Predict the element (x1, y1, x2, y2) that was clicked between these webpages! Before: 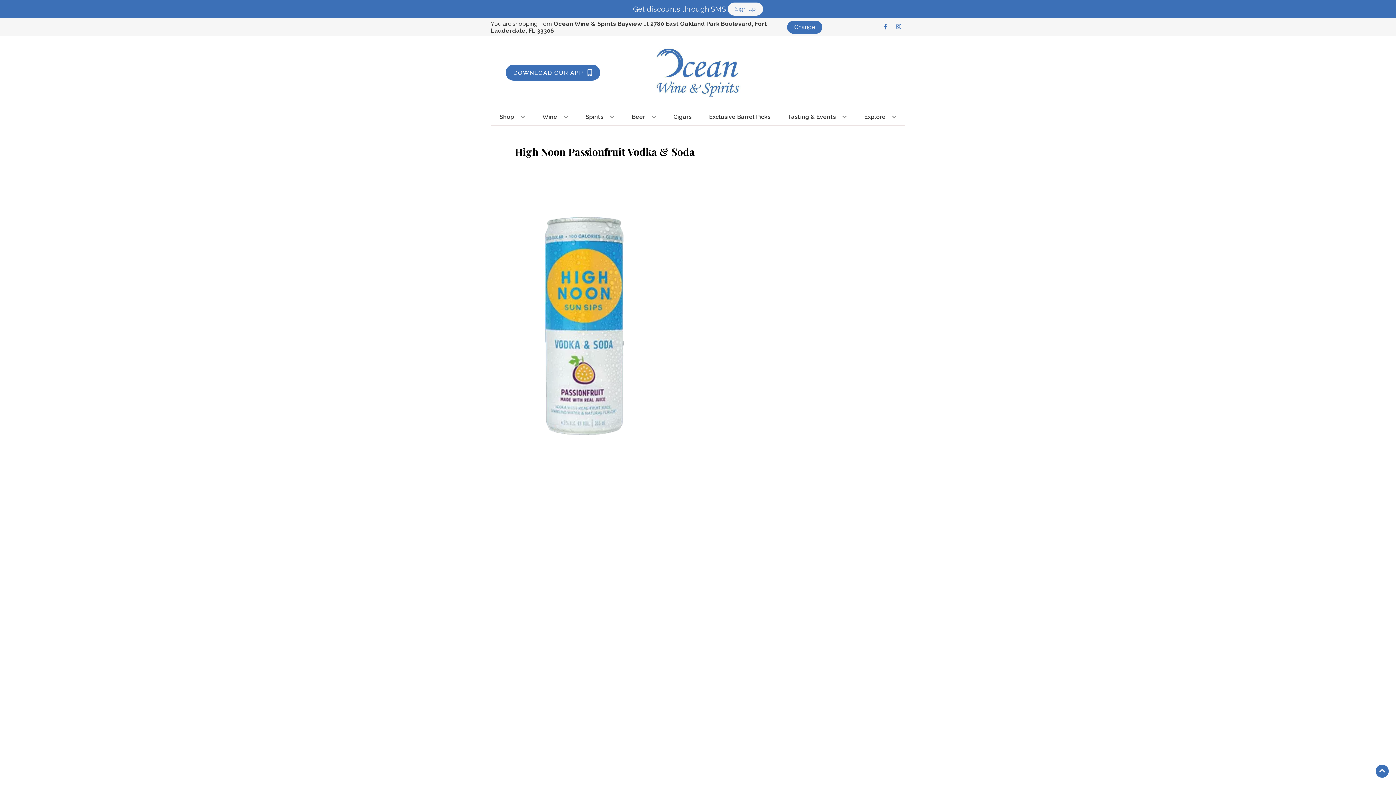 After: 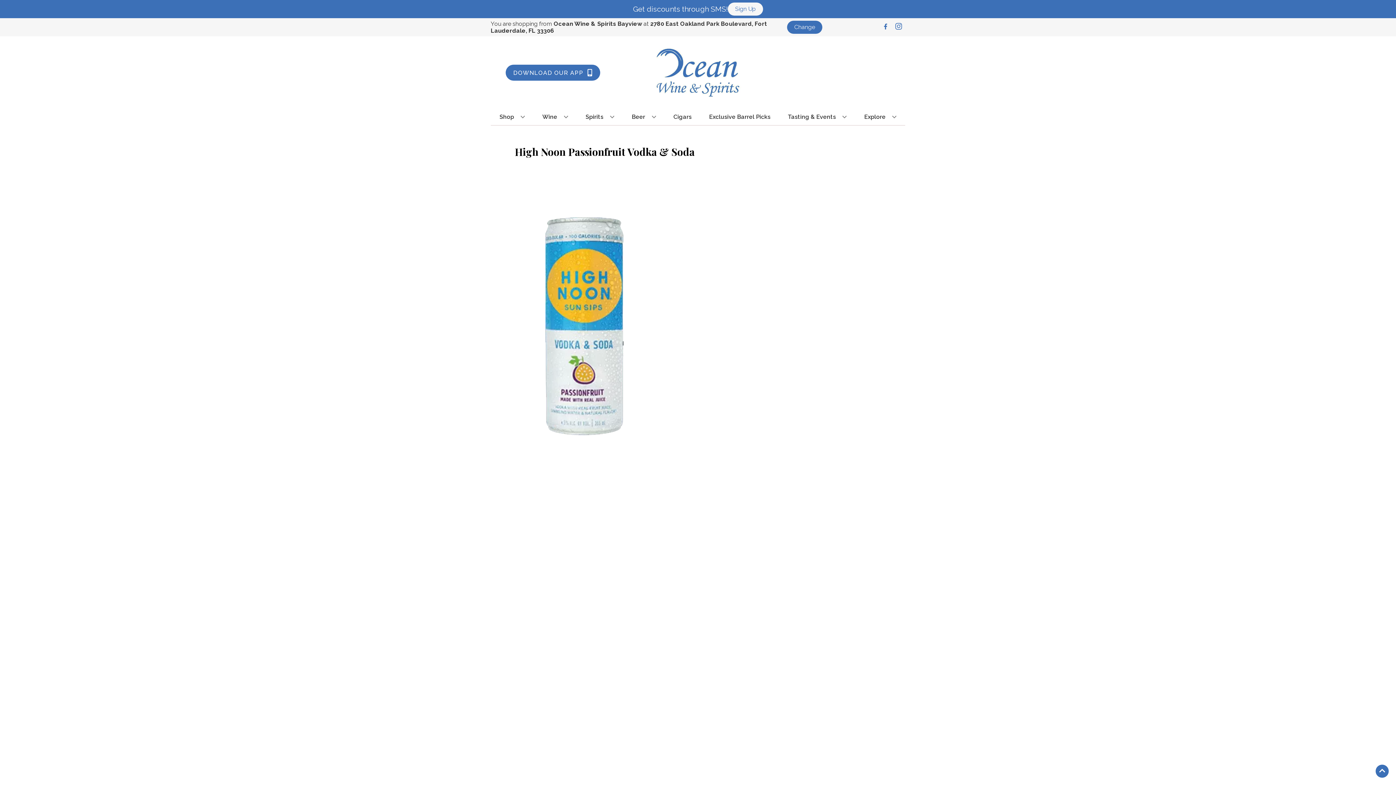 Action: label: Opens instagram in a new tab bbox: (892, 23, 905, 30)